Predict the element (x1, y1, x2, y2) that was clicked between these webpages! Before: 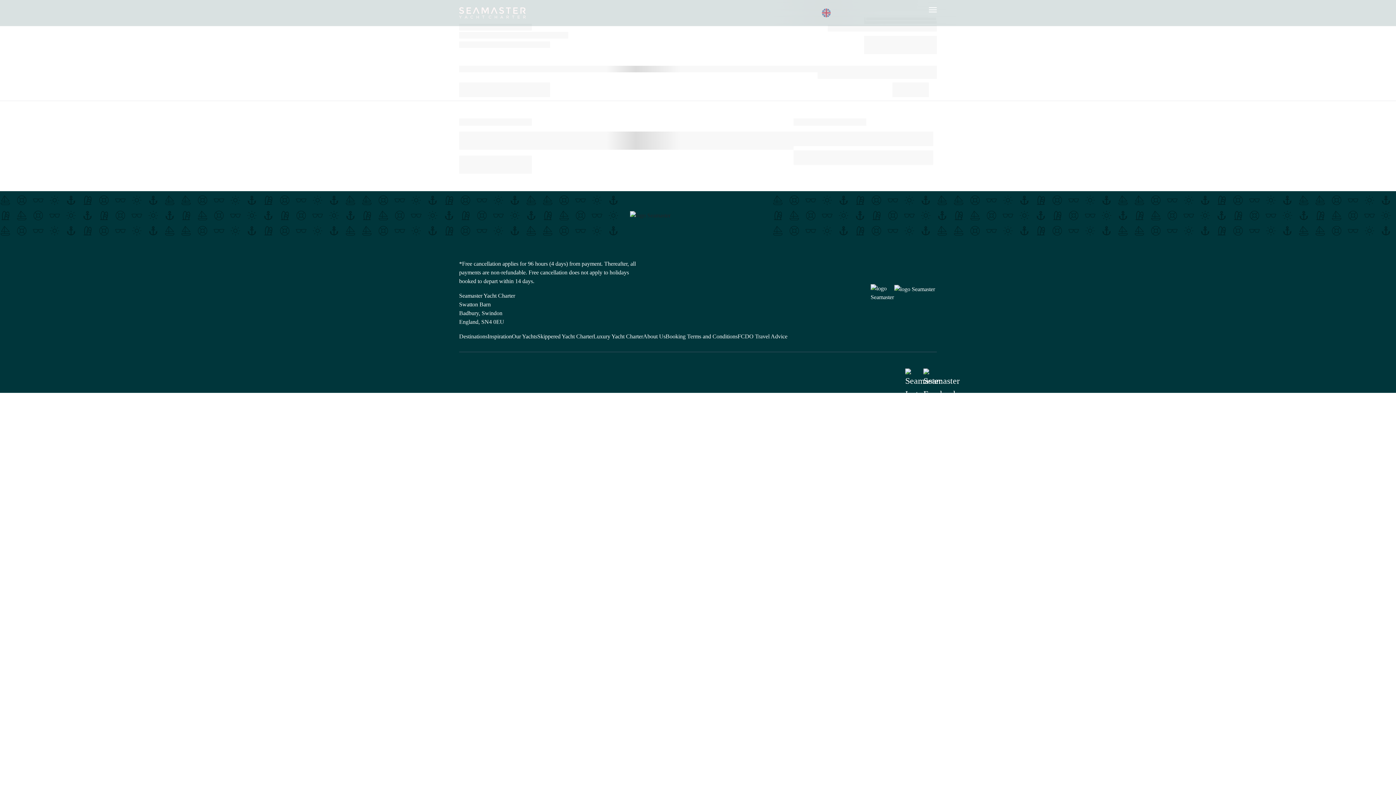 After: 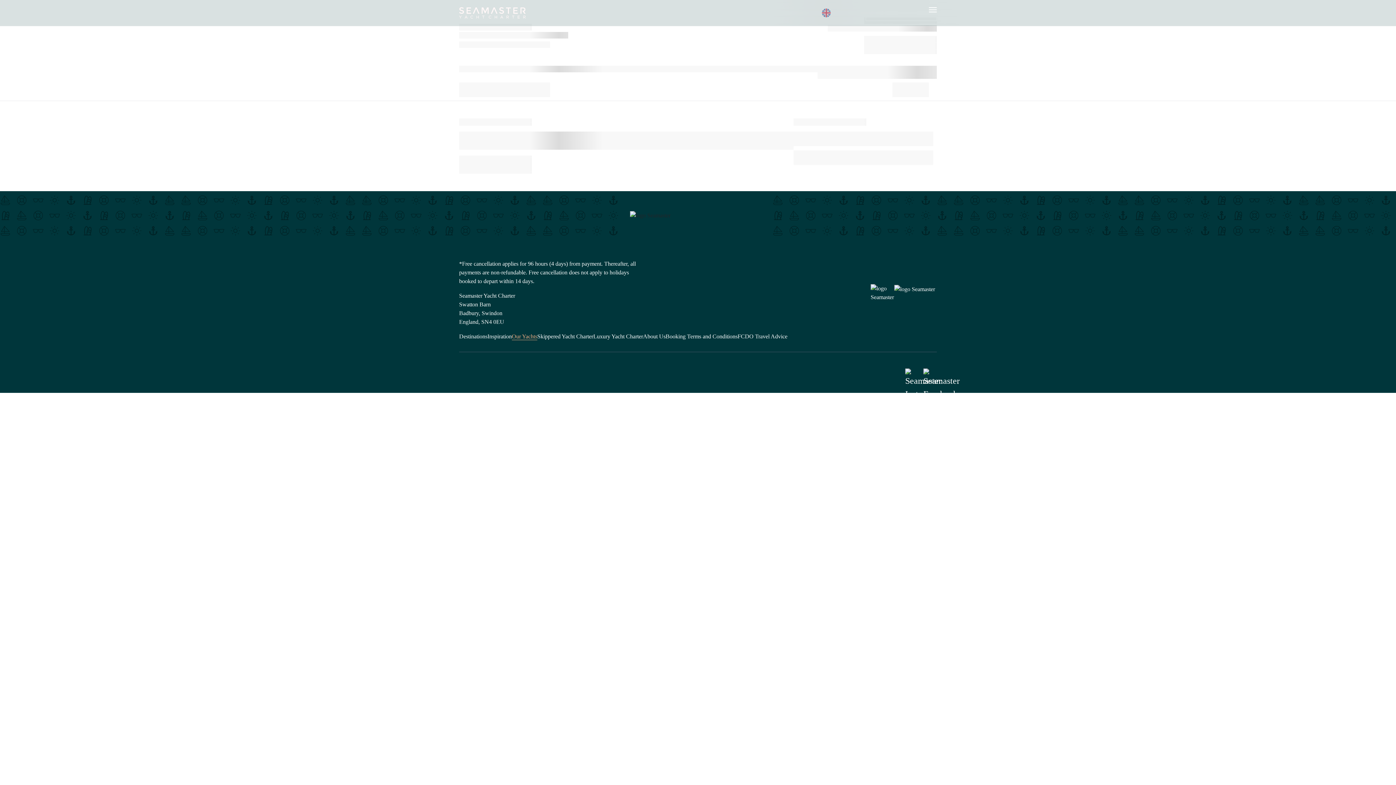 Action: label: Our Yachts bbox: (512, 333, 537, 339)